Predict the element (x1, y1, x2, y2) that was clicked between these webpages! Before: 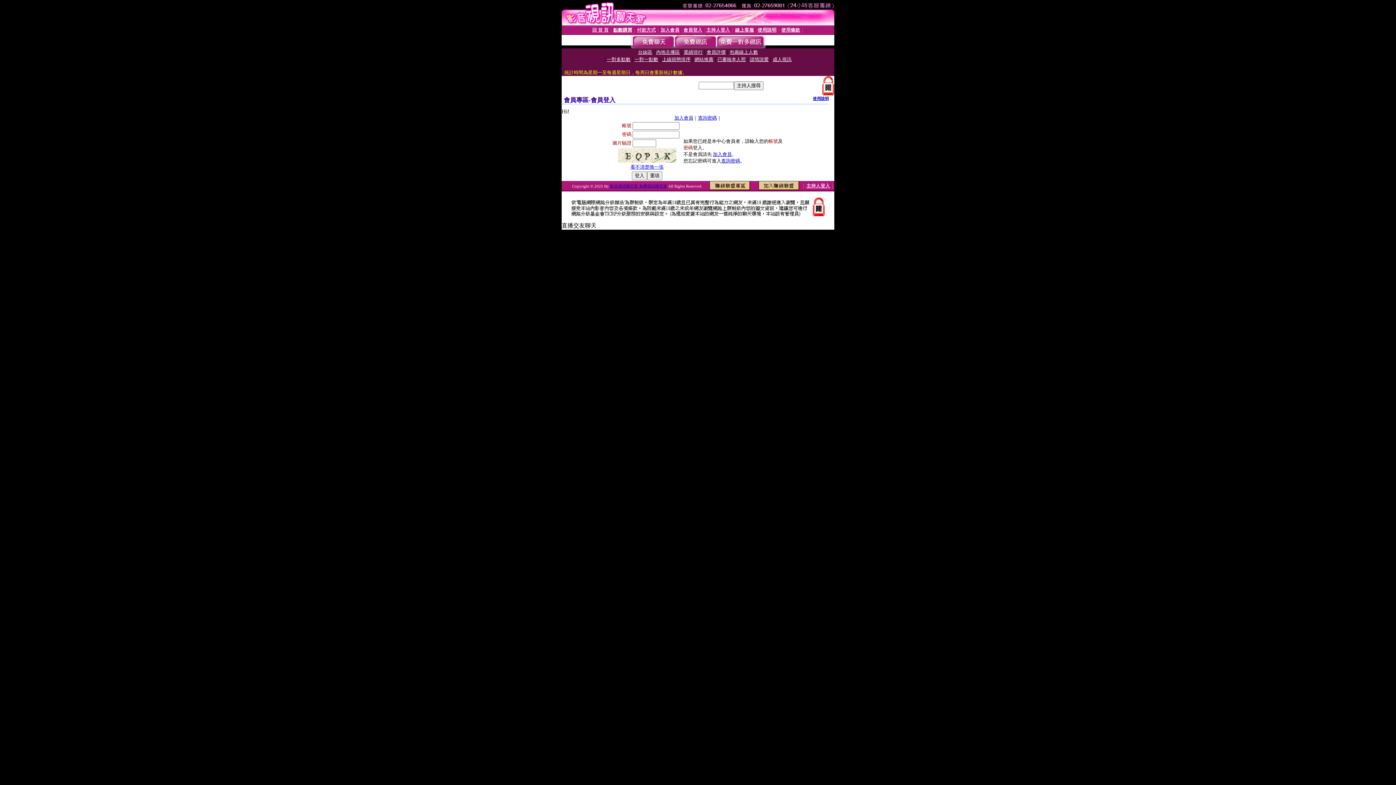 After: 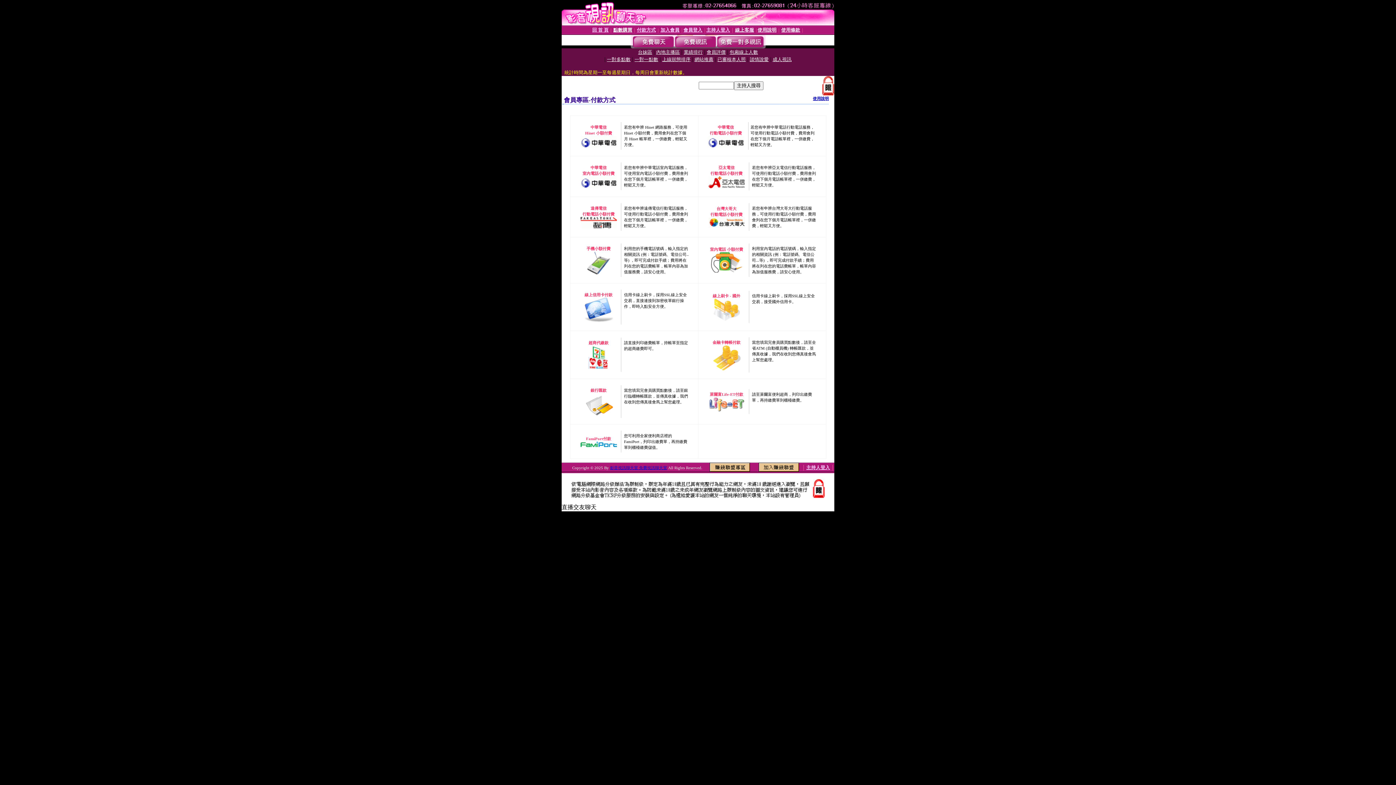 Action: label: 付款方式 bbox: (637, 27, 656, 32)